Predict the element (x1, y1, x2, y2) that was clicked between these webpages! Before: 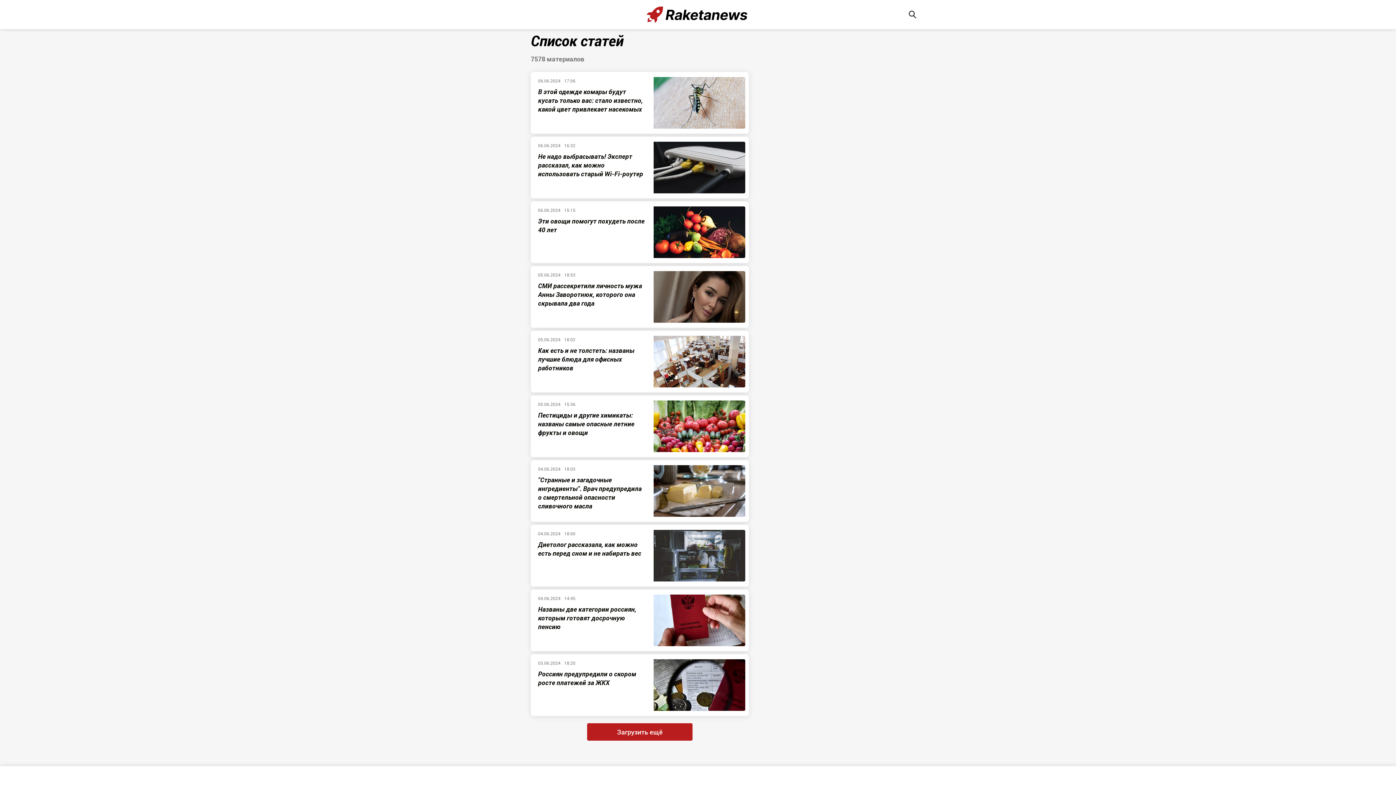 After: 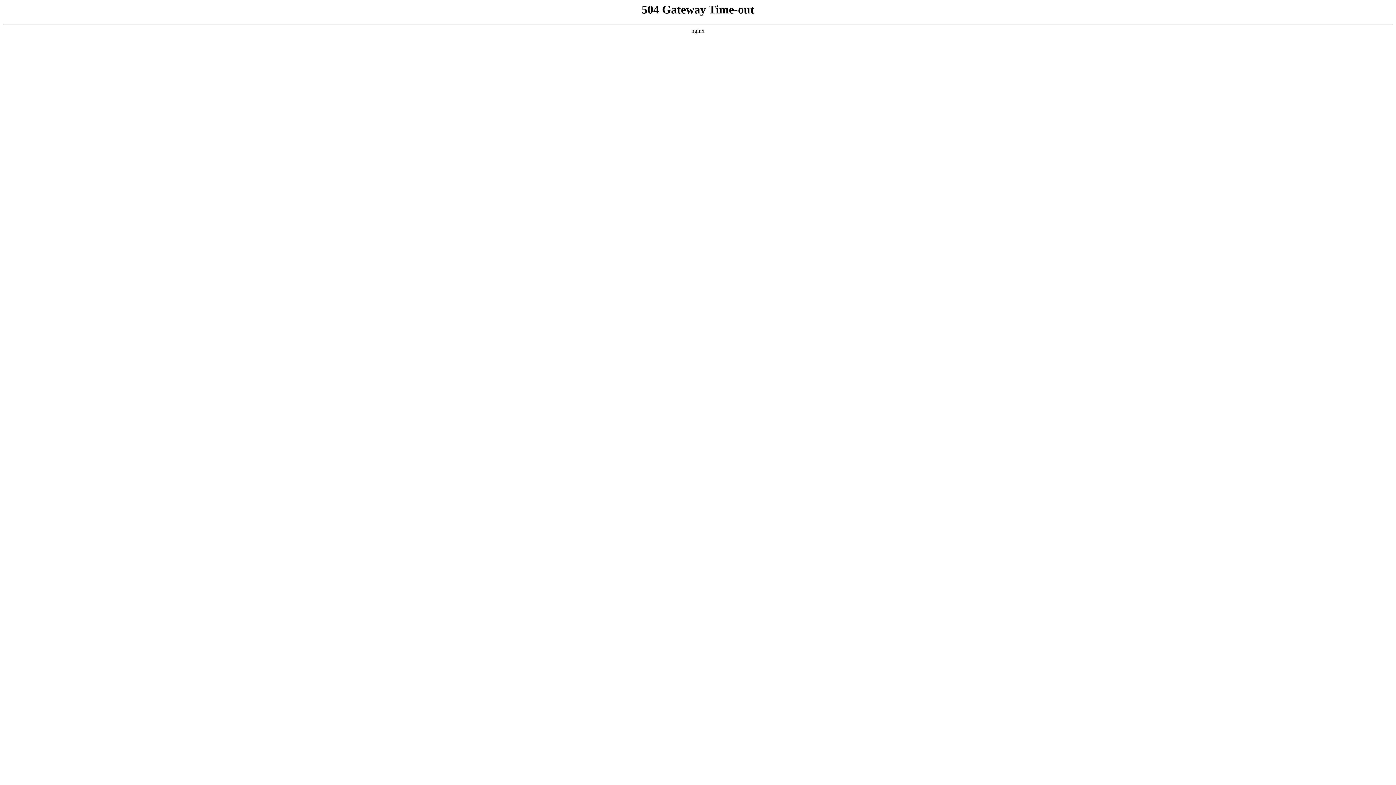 Action: bbox: (653, 140, 745, 194)